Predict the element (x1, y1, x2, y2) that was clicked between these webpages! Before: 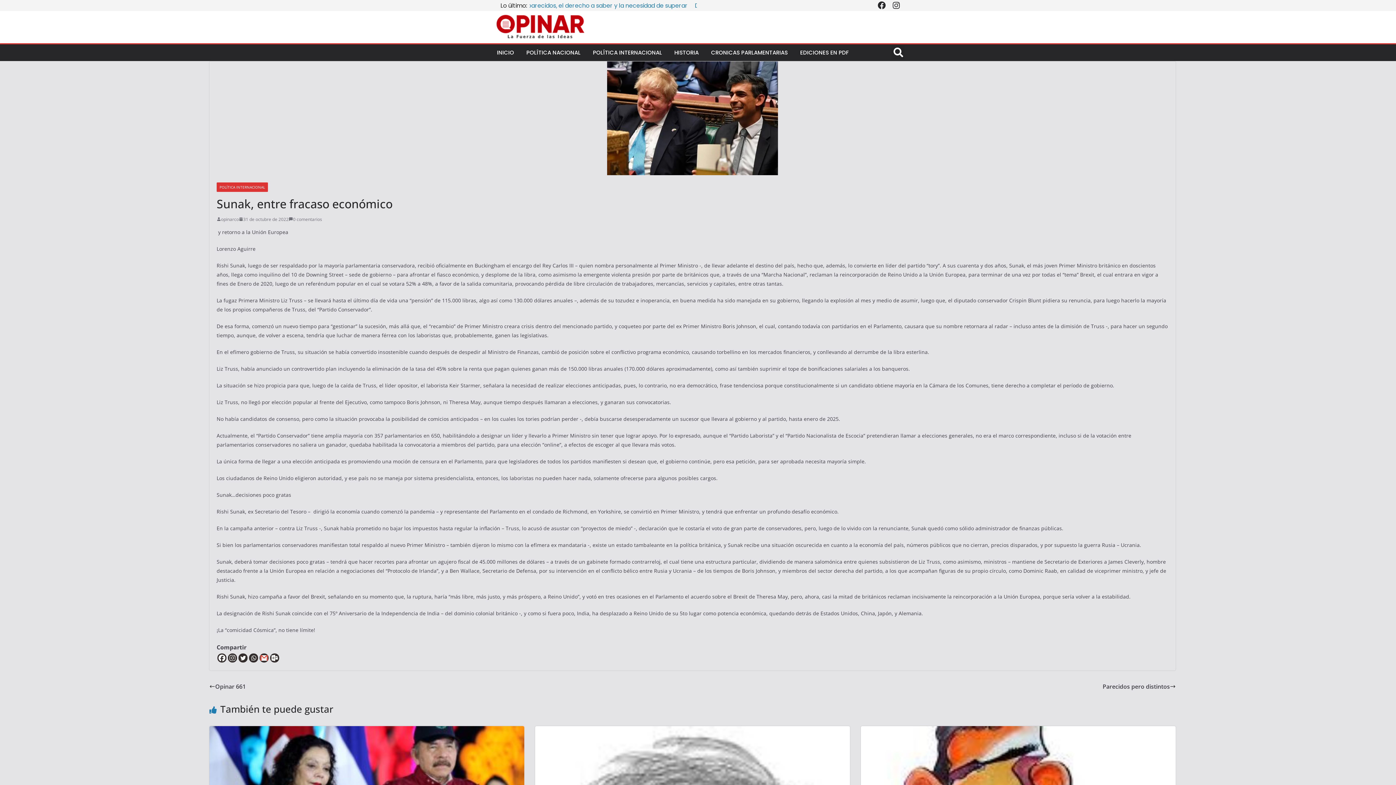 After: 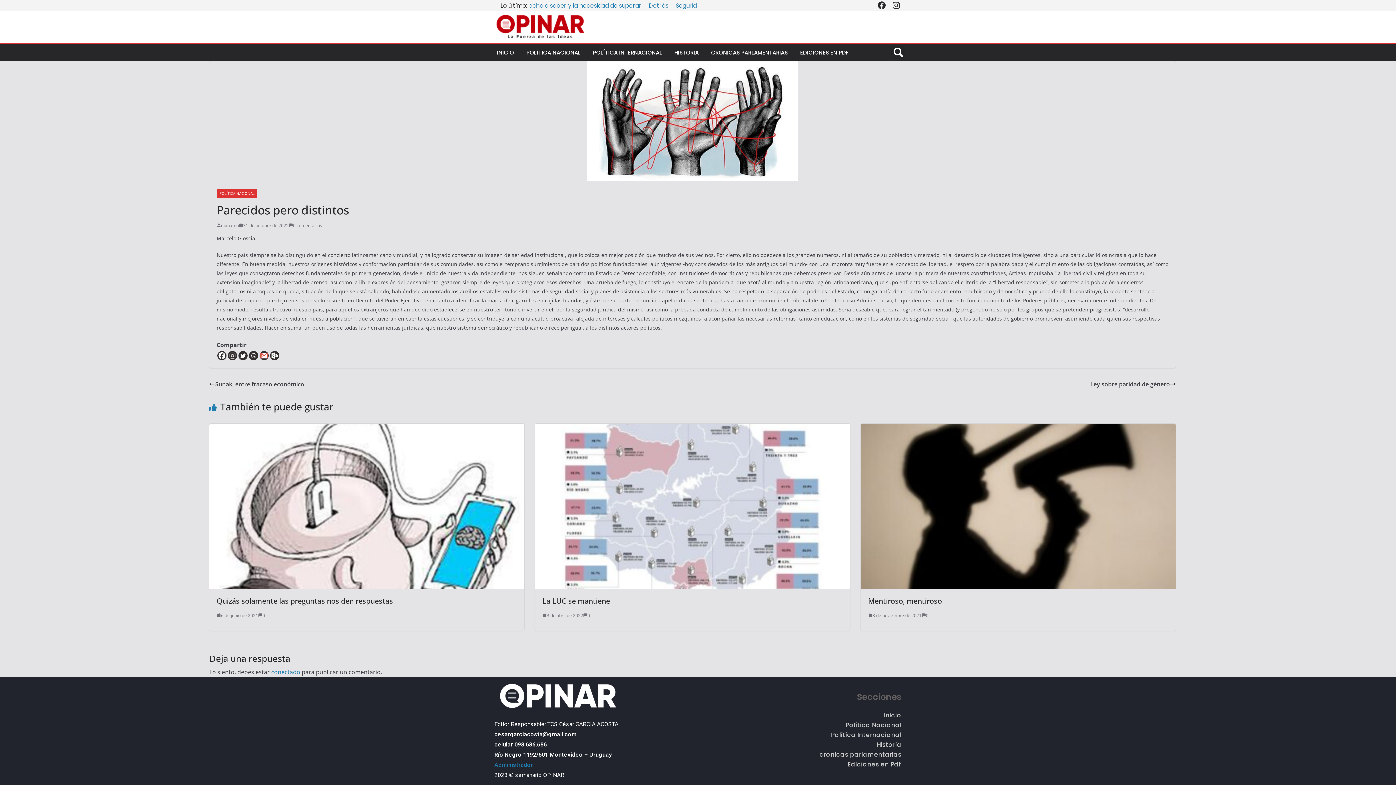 Action: label: Parecidos pero distintos bbox: (1102, 681, 1176, 691)